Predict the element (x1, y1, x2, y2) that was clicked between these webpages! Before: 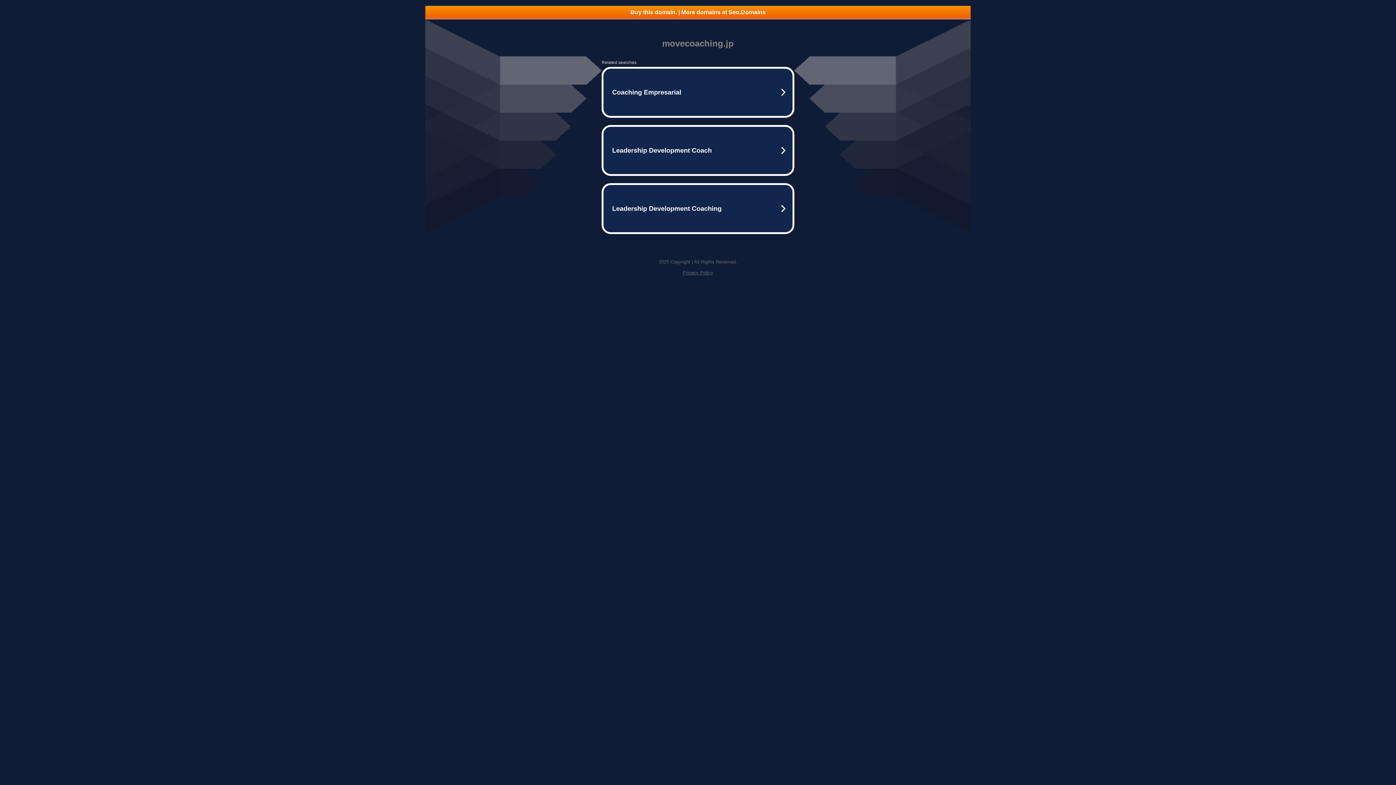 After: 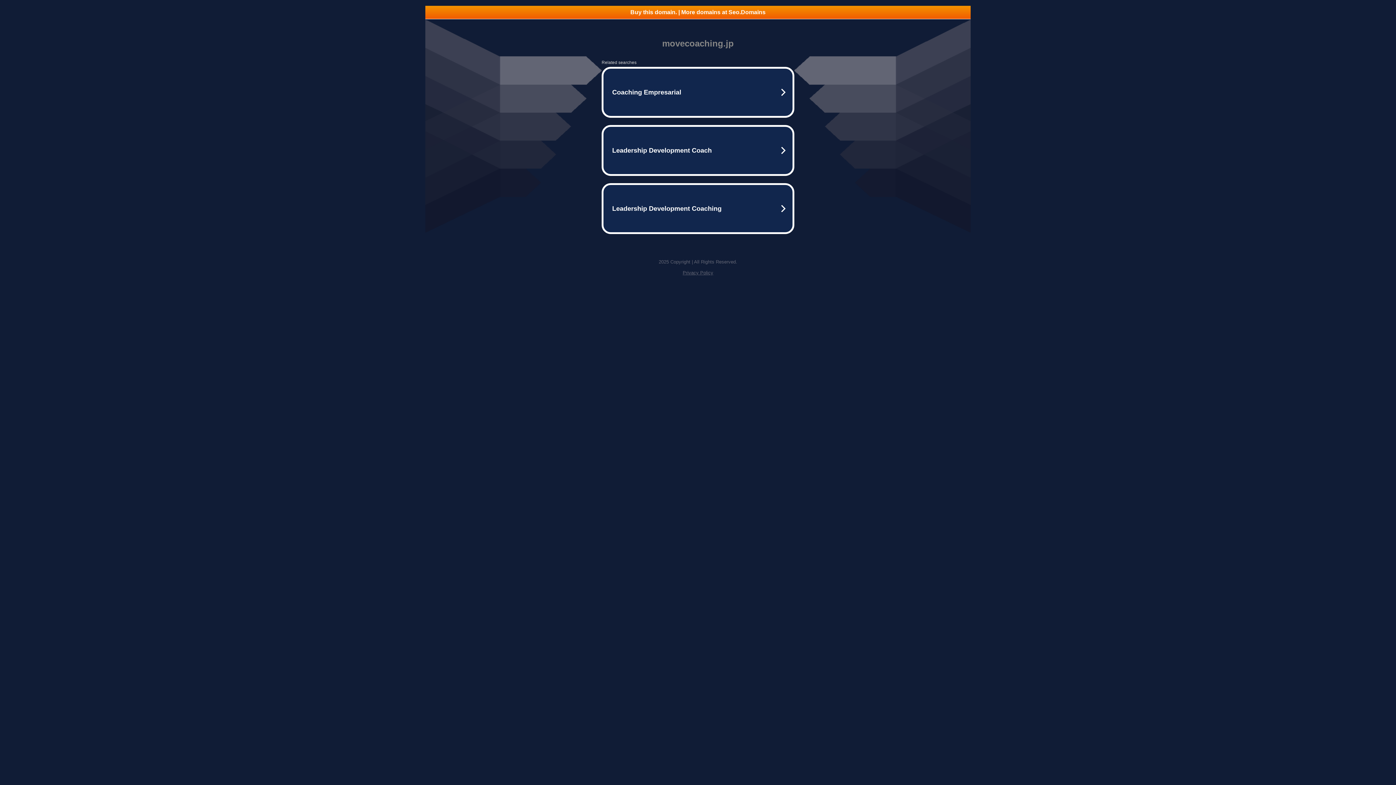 Action: bbox: (425, 5, 970, 18) label: Buy this domain. | More domains at Seo.Domains